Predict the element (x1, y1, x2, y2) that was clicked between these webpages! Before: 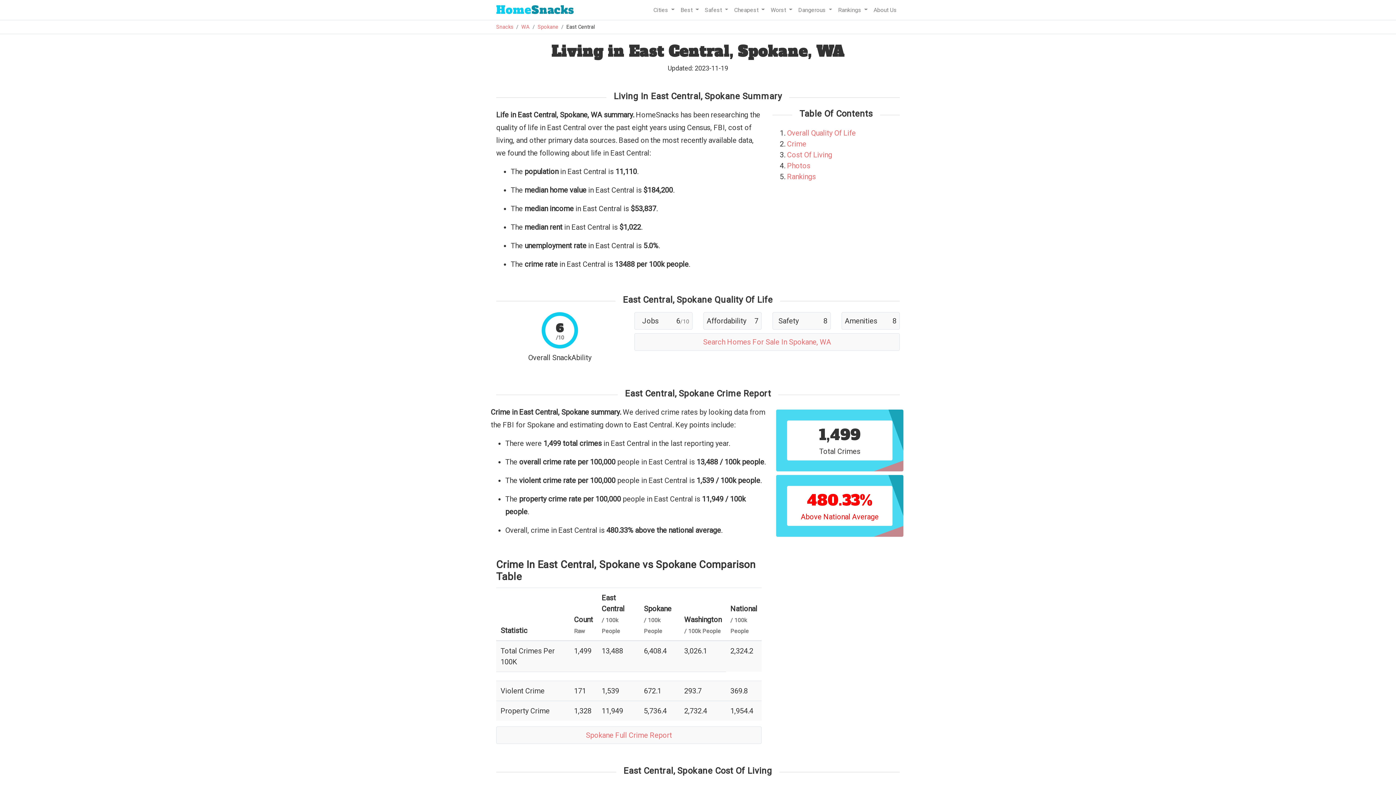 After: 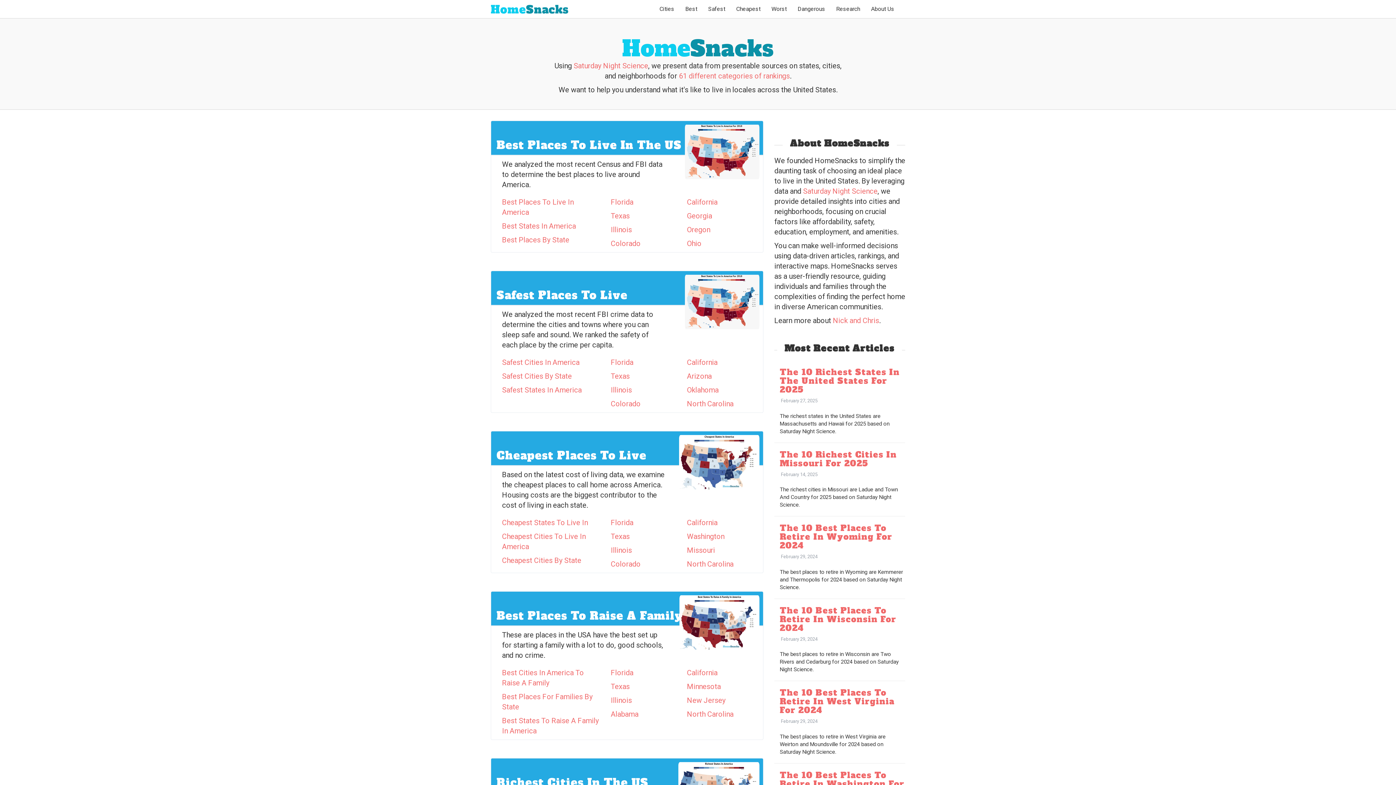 Action: bbox: (496, 0, 574, 20) label: HomeSnacks